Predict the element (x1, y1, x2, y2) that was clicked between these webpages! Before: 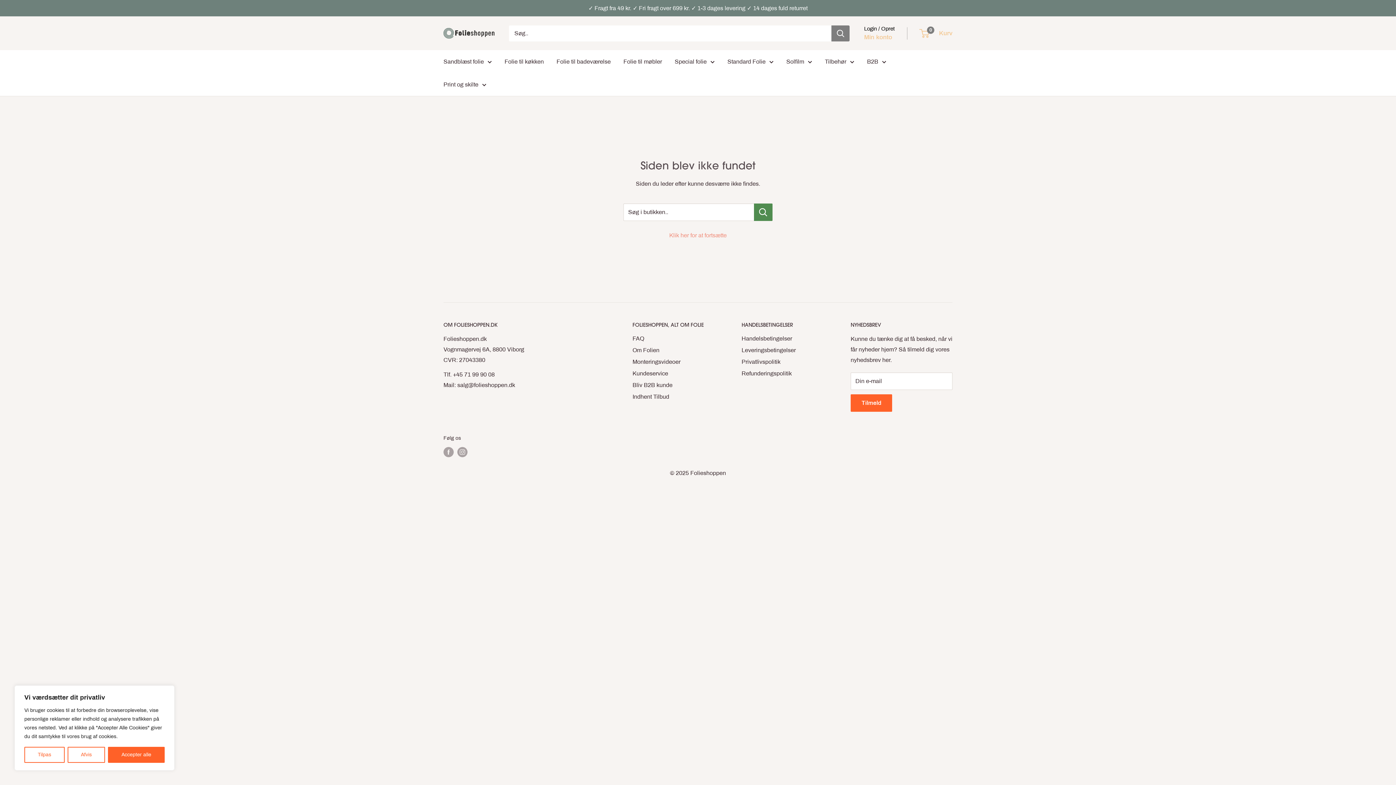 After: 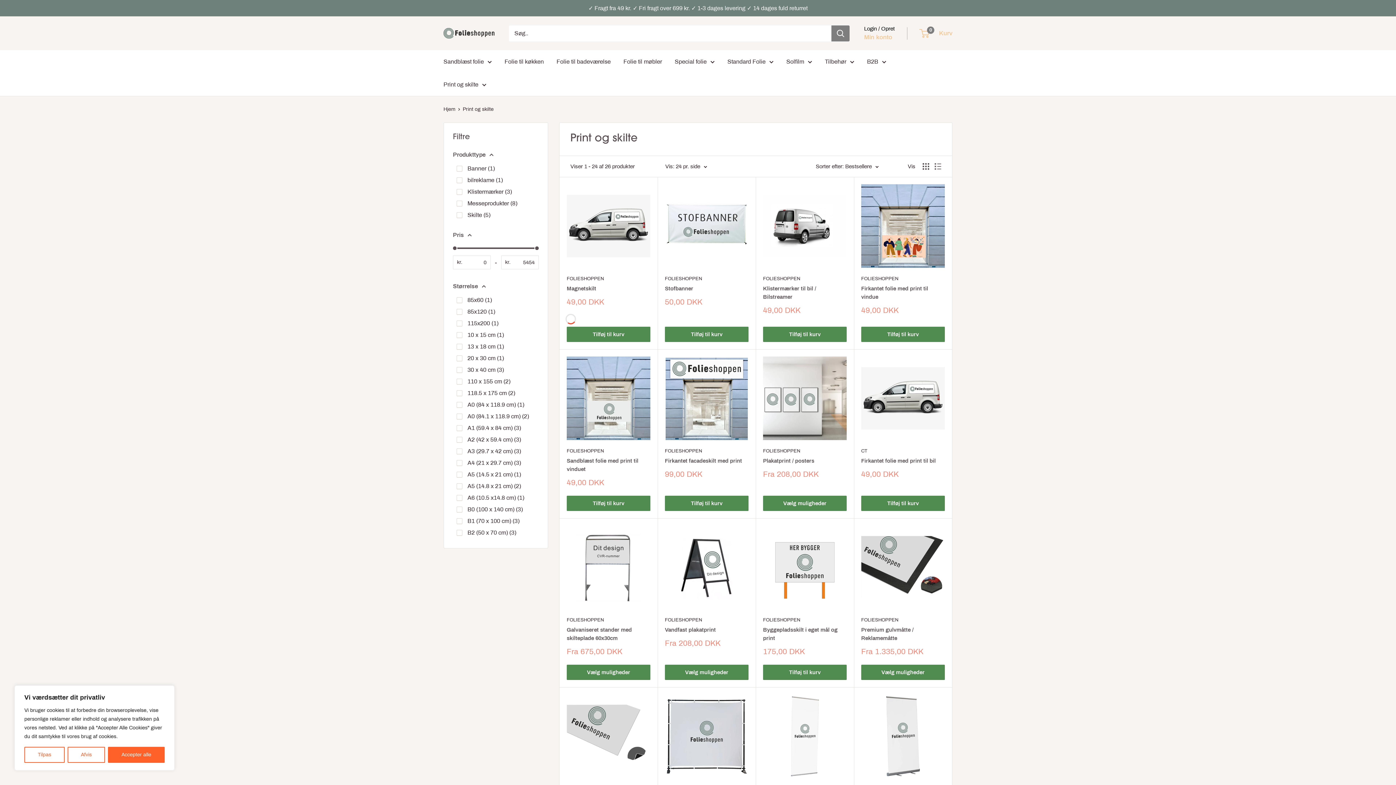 Action: bbox: (443, 79, 486, 89) label: Print og skilte